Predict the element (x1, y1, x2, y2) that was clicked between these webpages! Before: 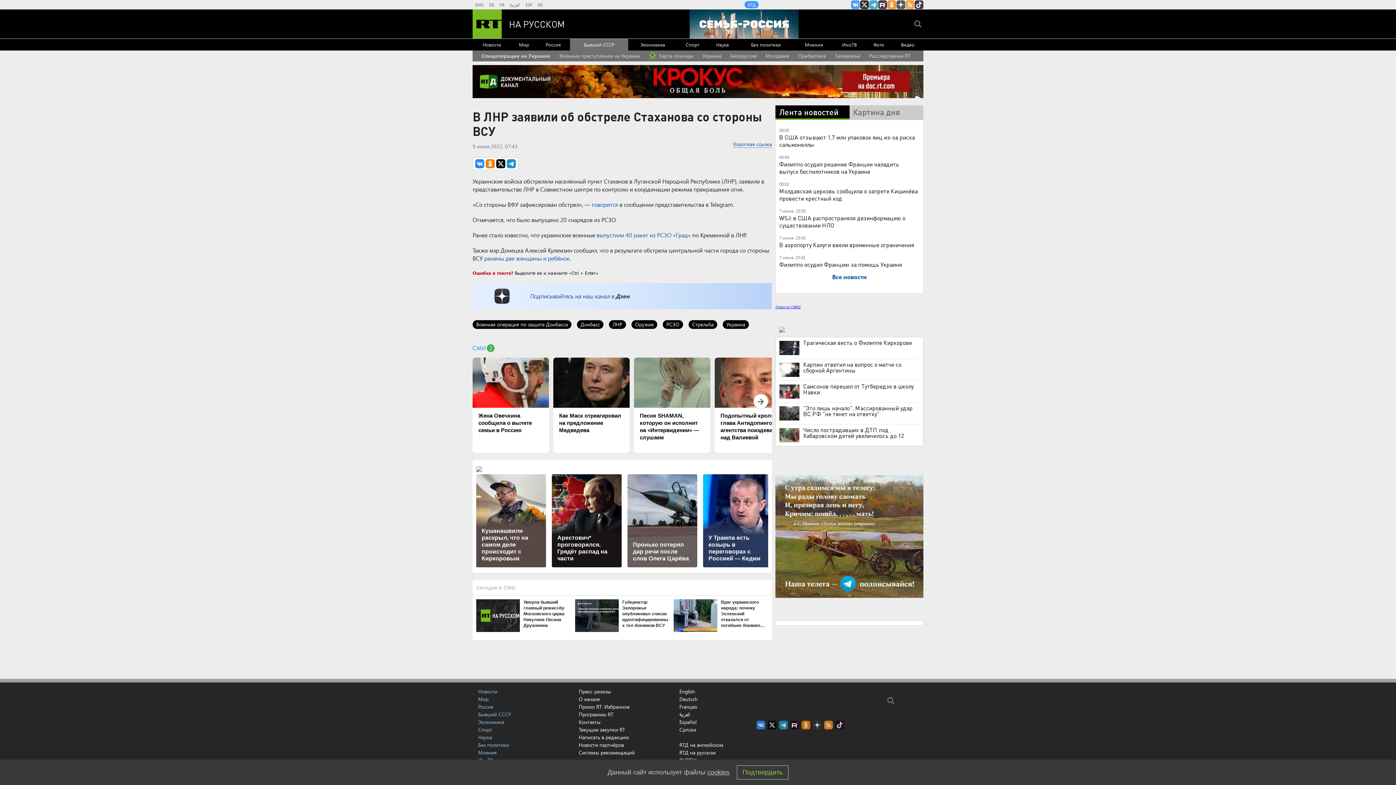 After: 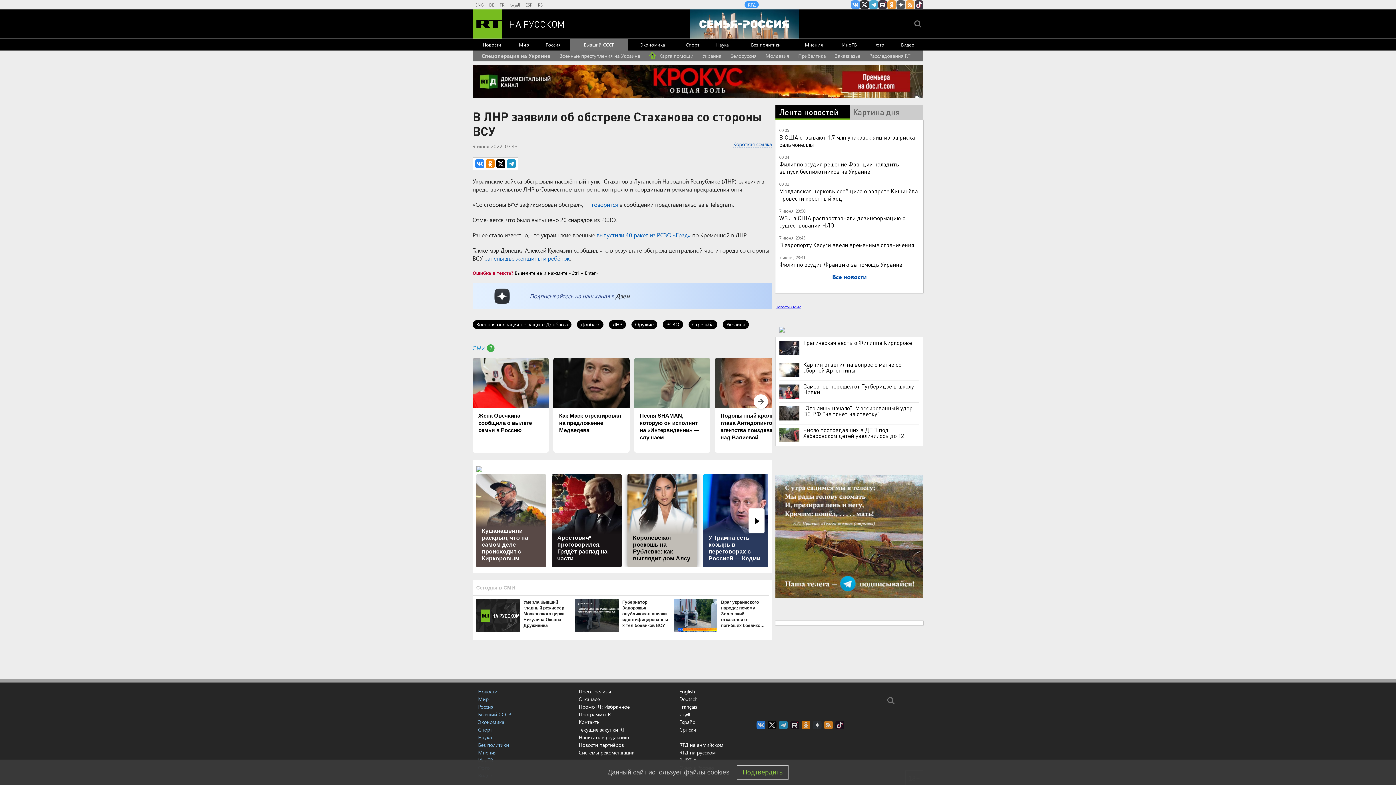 Action: label: Пронько потерял дар речи после слов Олега Царёва bbox: (627, 474, 697, 567)